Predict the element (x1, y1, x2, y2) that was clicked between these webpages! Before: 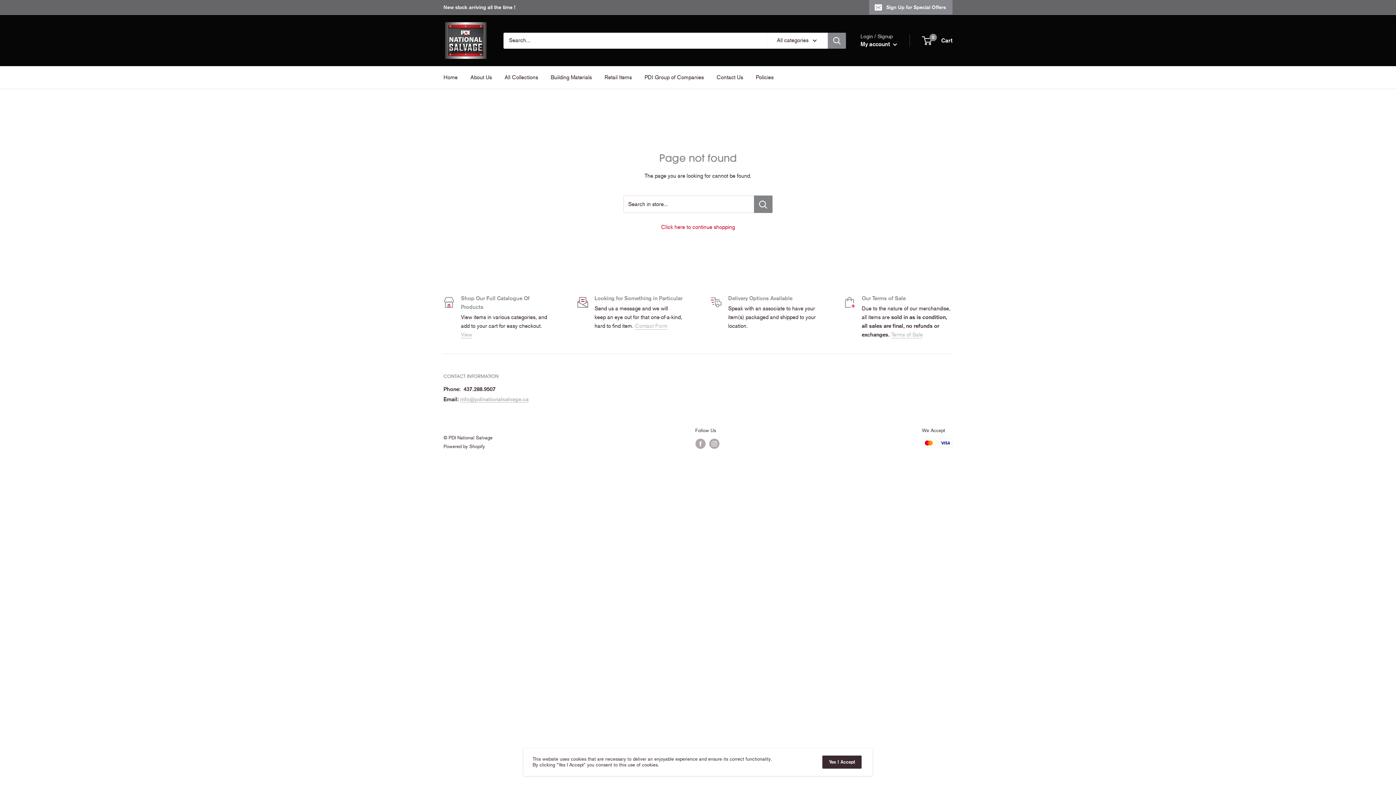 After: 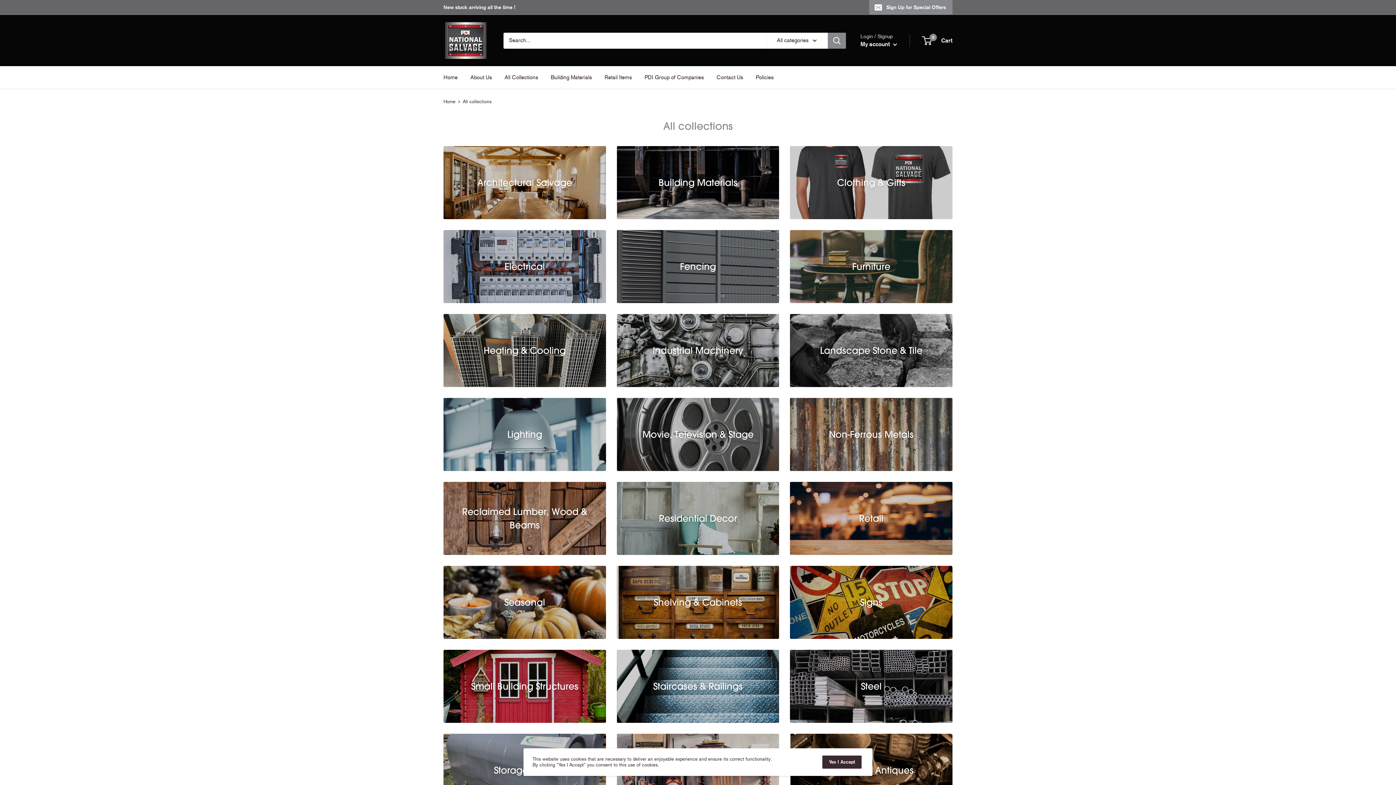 Action: bbox: (461, 331, 472, 338) label: View